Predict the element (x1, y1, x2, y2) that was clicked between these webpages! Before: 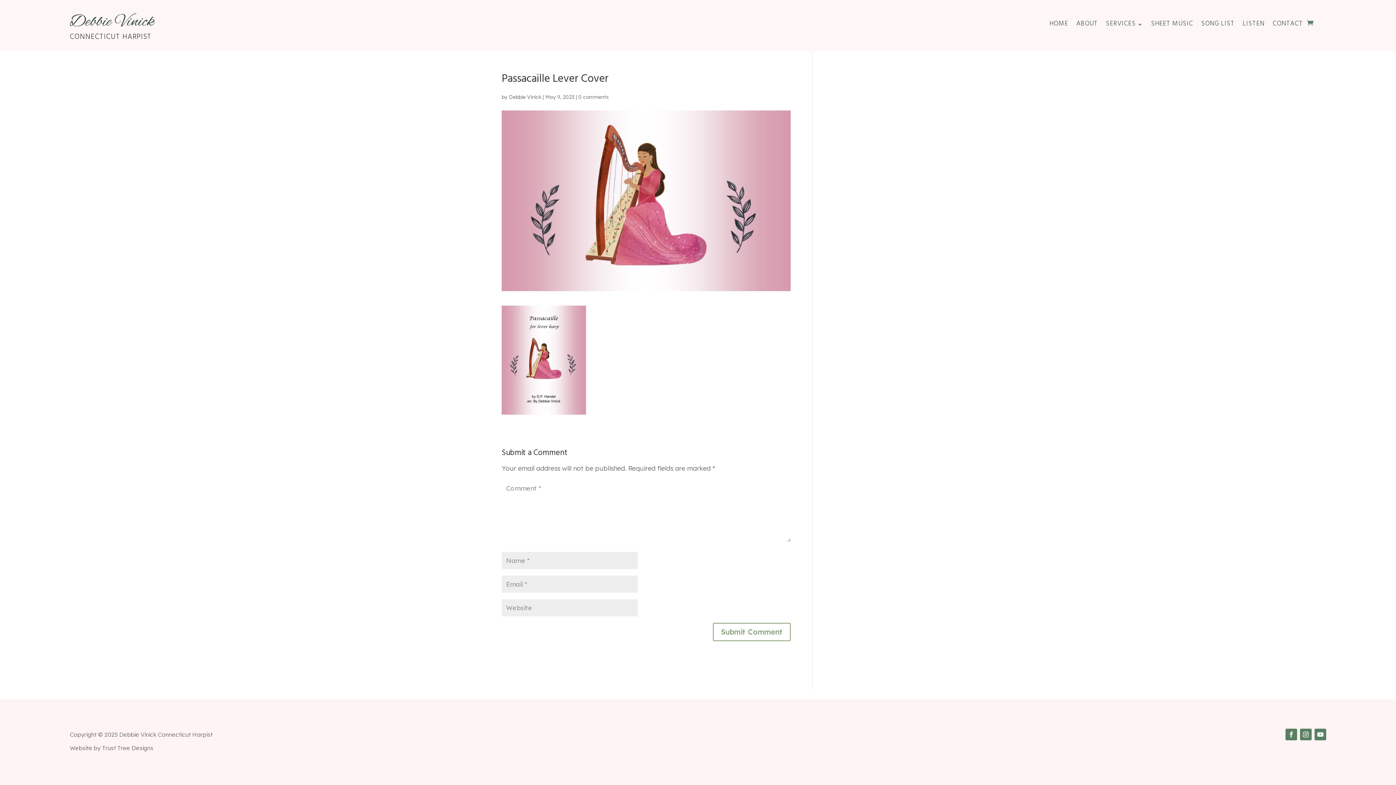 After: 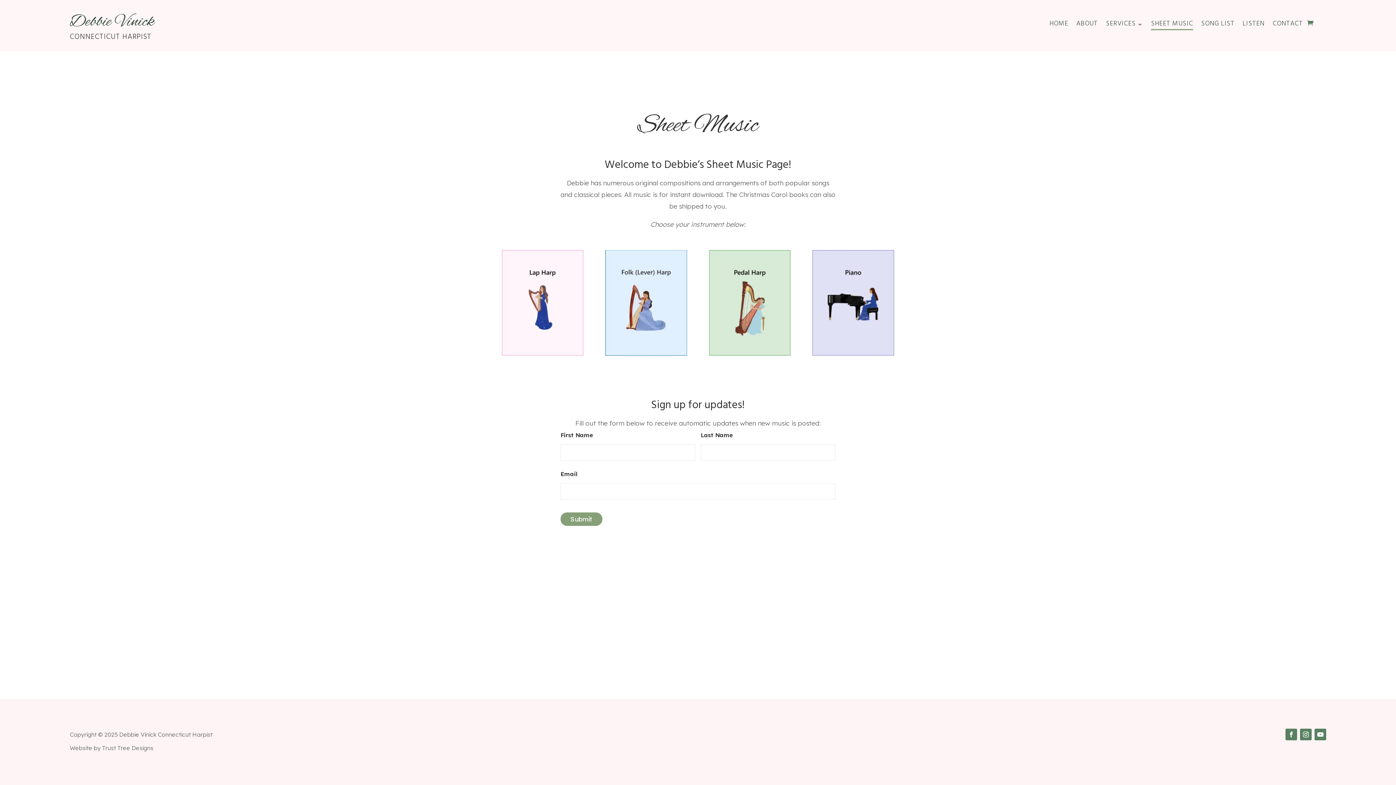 Action: label: SHEET MUSIC bbox: (1151, 21, 1193, 29)